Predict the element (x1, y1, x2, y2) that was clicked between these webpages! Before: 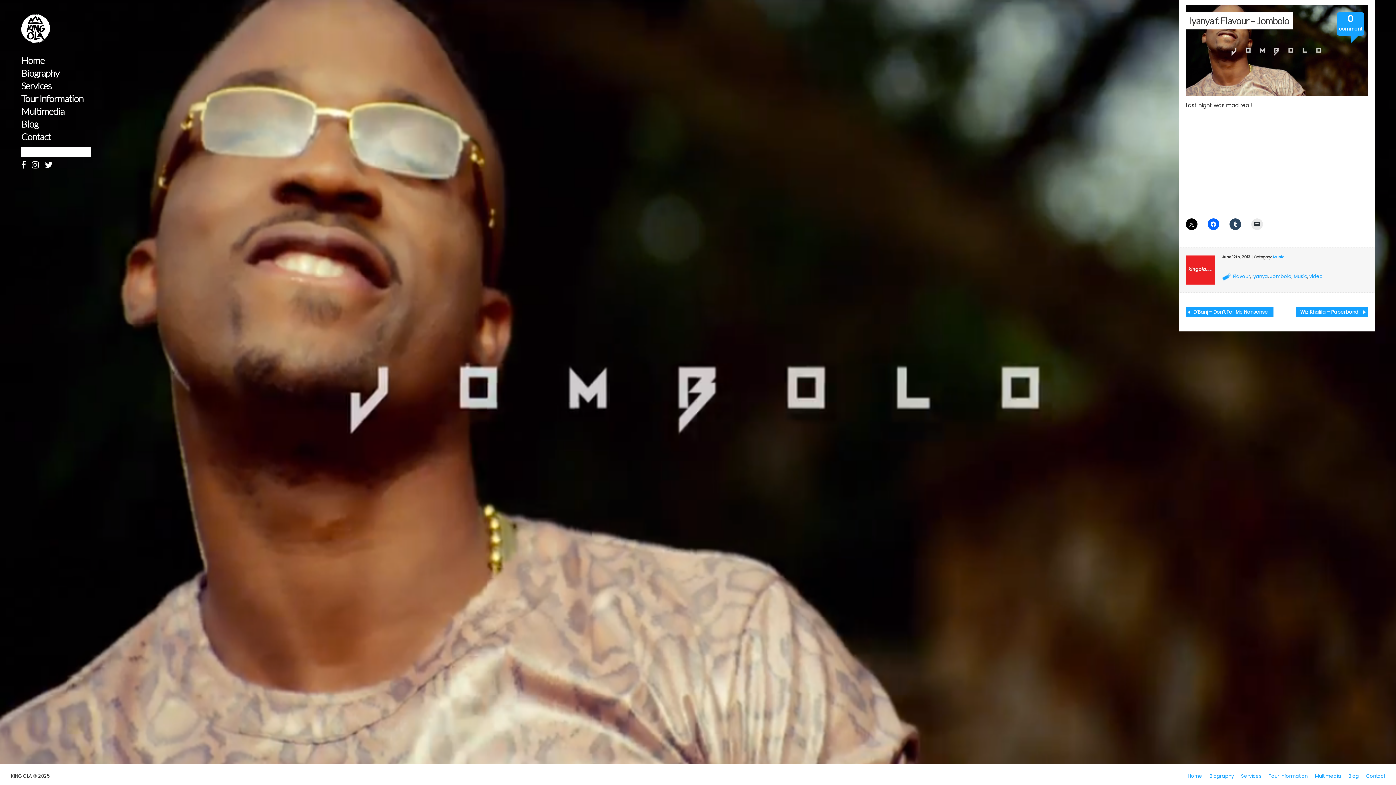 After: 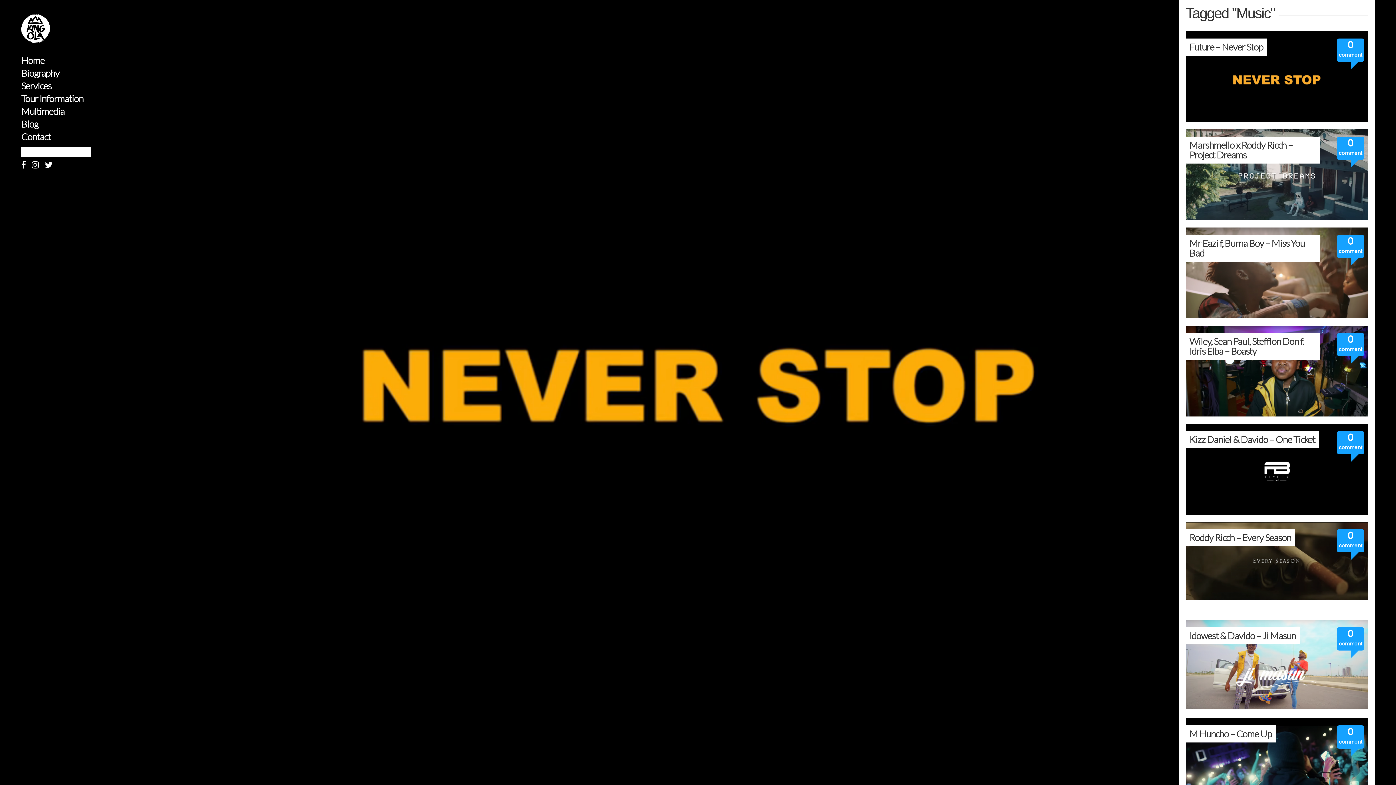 Action: bbox: (1294, 273, 1307, 280) label: Music